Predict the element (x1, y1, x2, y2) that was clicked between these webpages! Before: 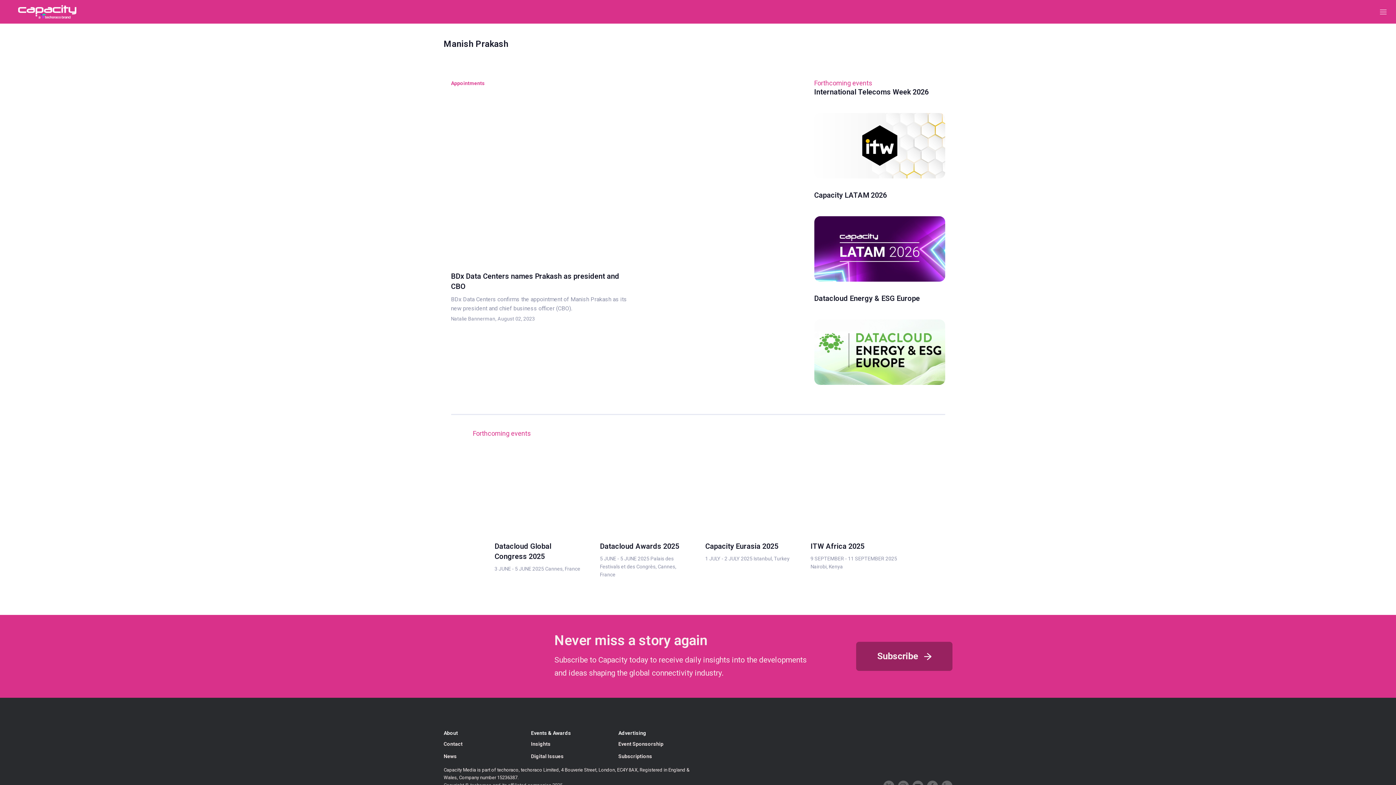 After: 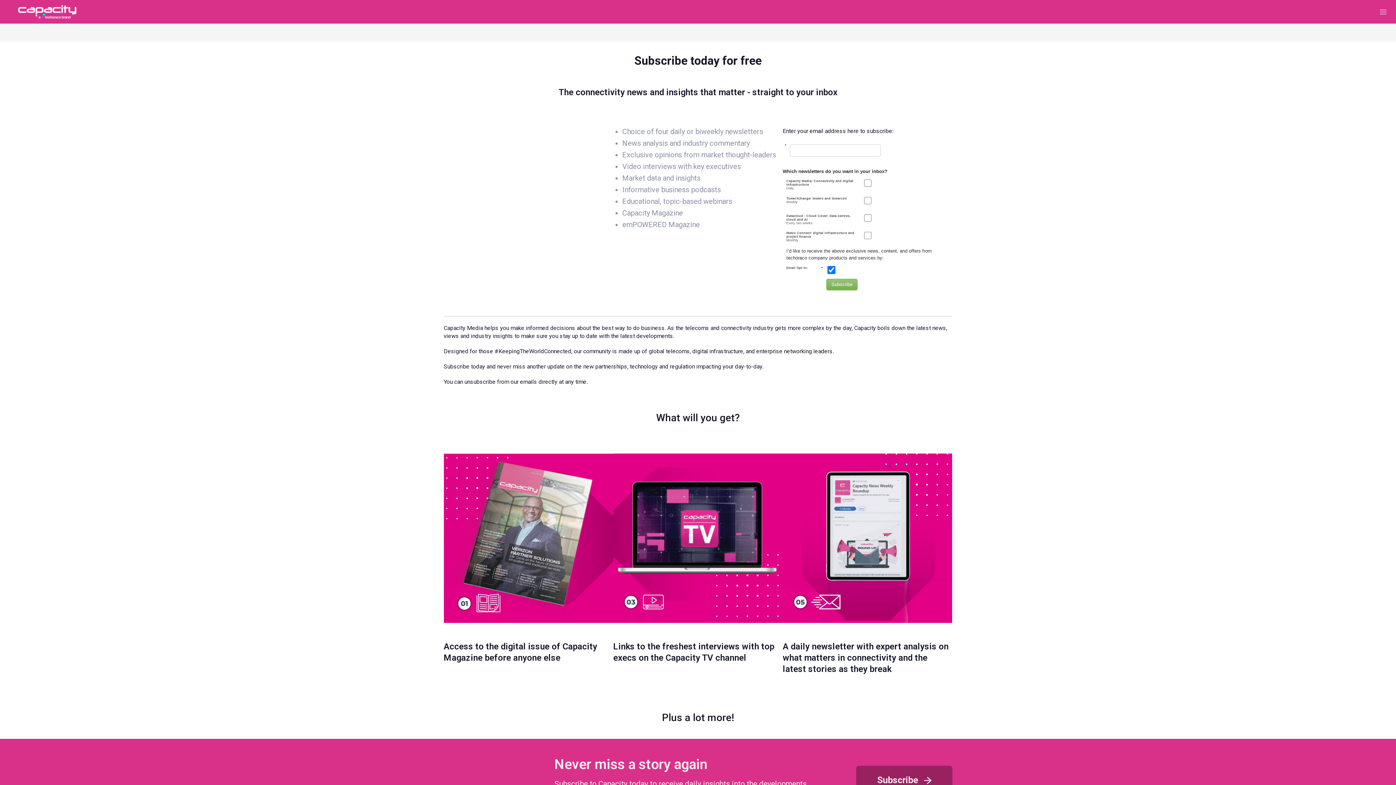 Action: label: Subscriptions bbox: (618, 754, 690, 759)